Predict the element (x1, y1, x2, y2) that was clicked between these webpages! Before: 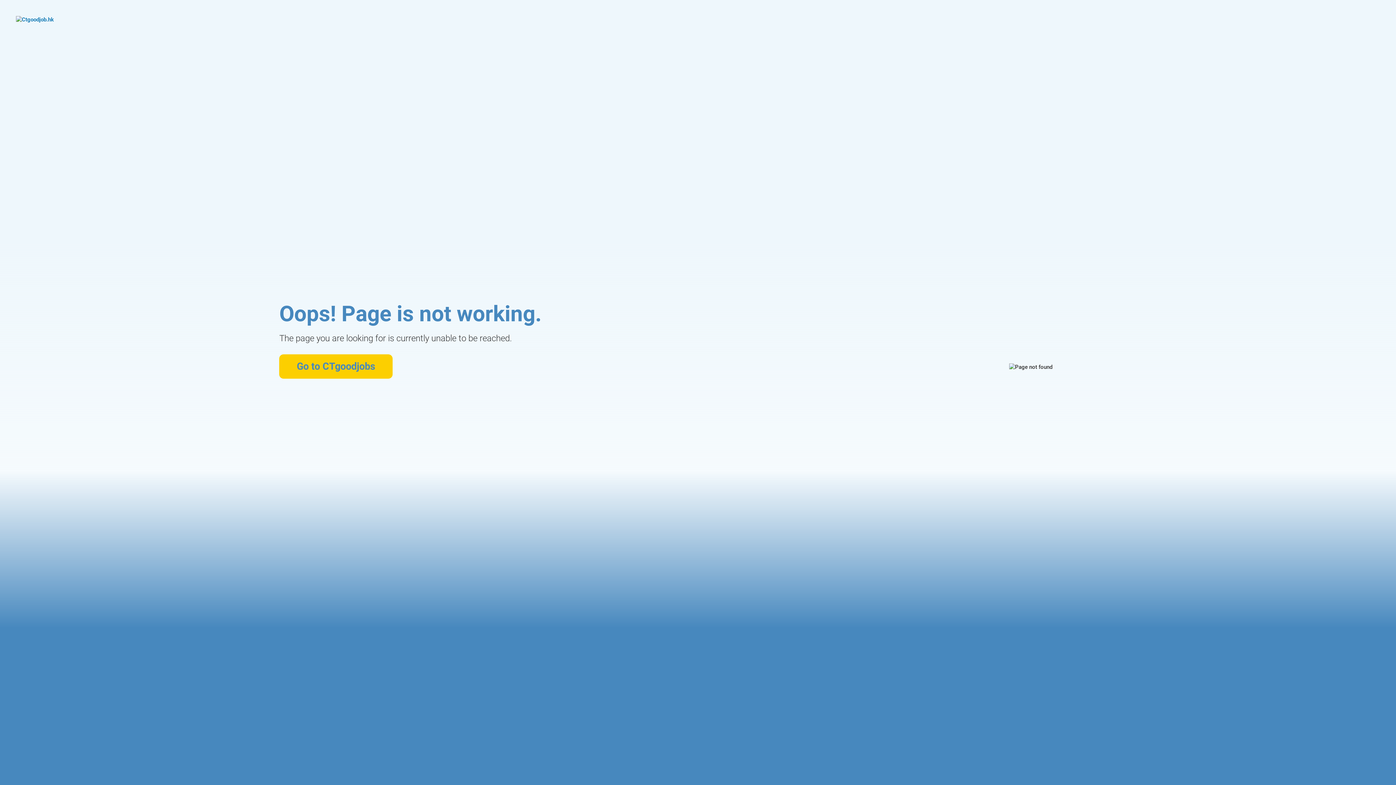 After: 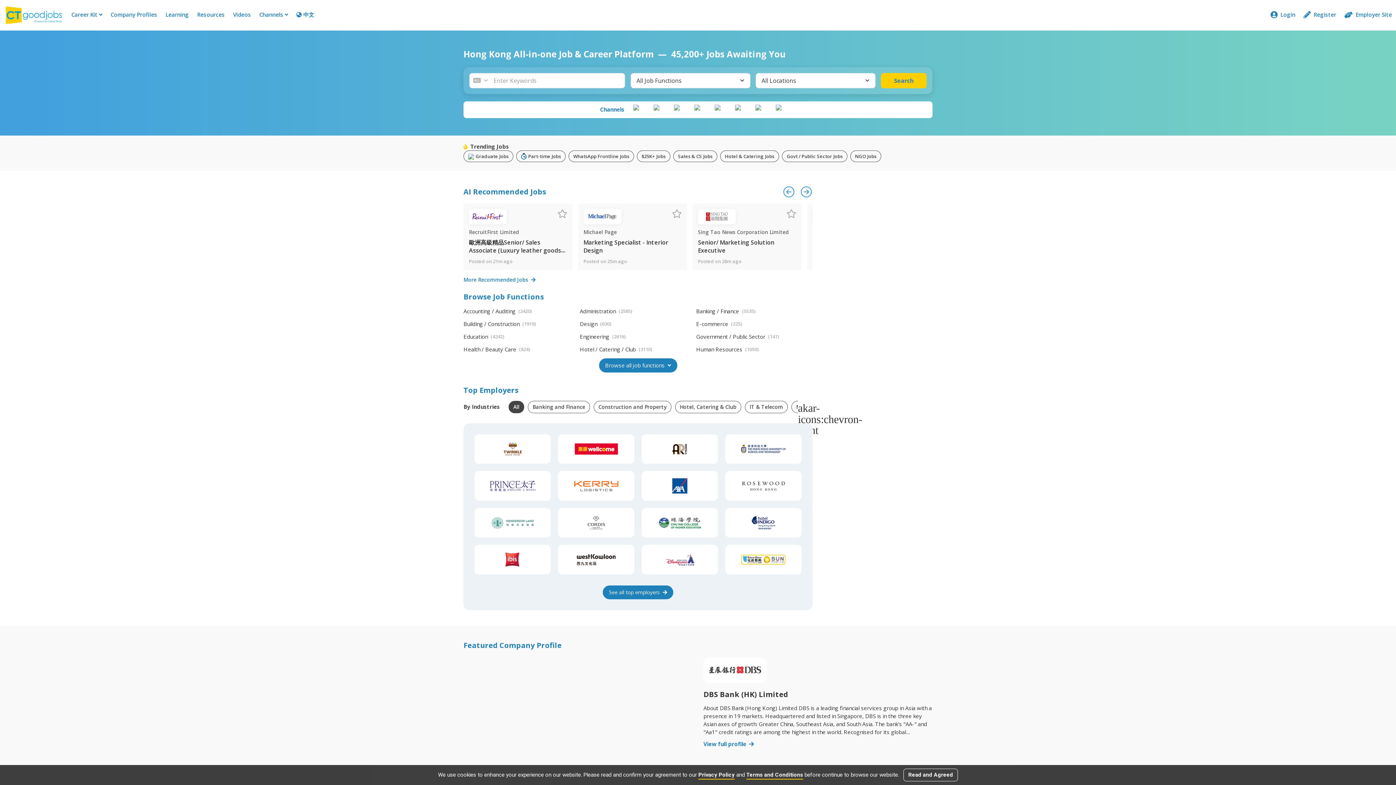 Action: bbox: (16, 16, 99, 42)